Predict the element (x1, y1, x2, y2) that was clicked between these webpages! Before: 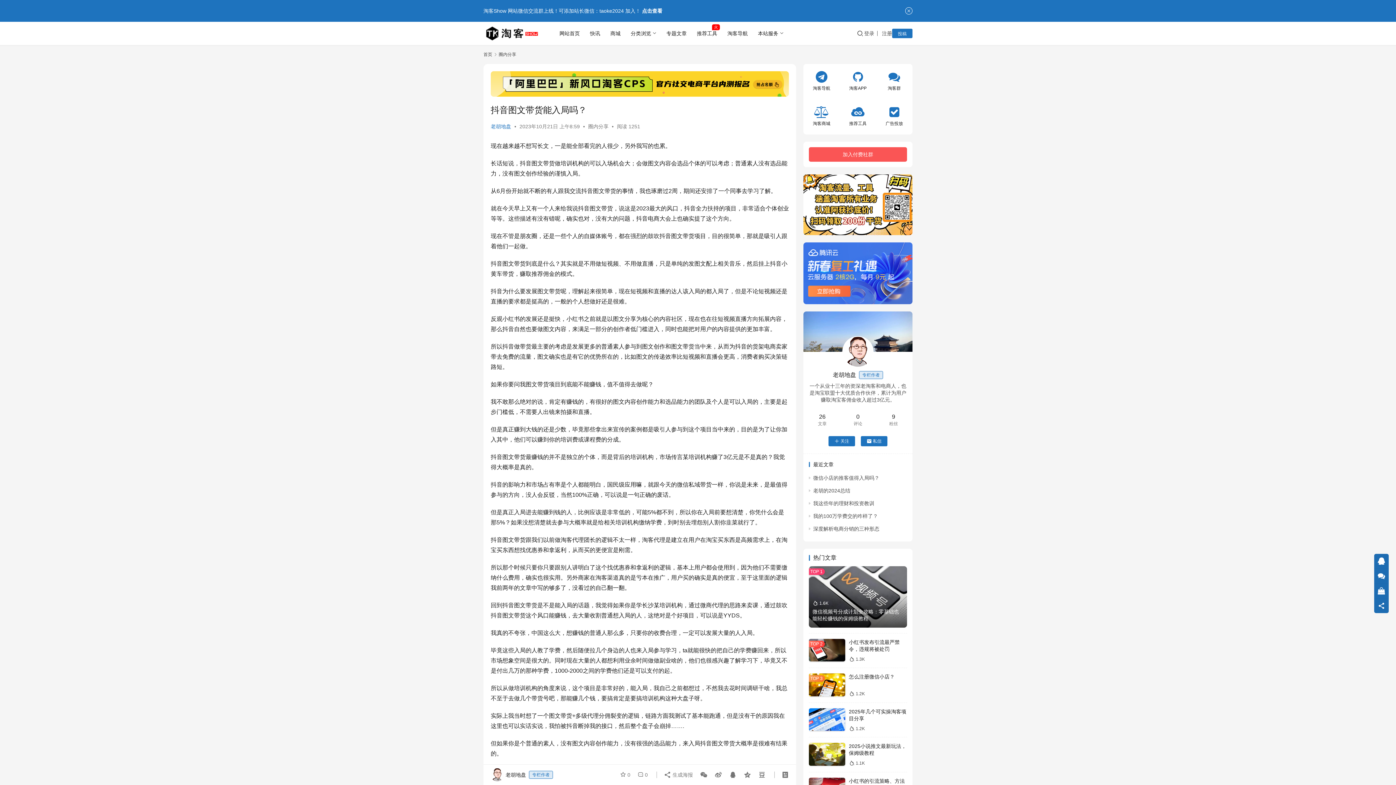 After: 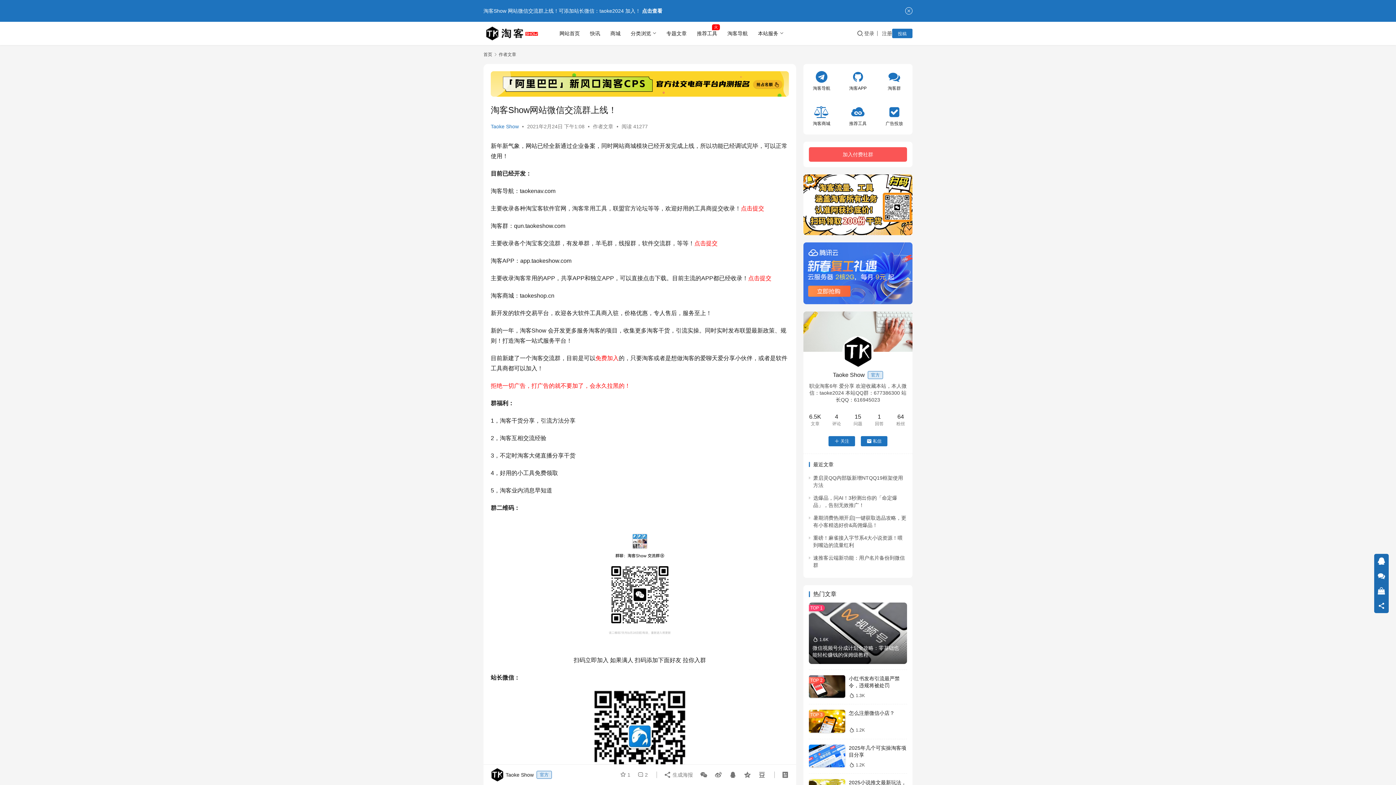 Action: bbox: (642, 8, 662, 13) label: 点击查看